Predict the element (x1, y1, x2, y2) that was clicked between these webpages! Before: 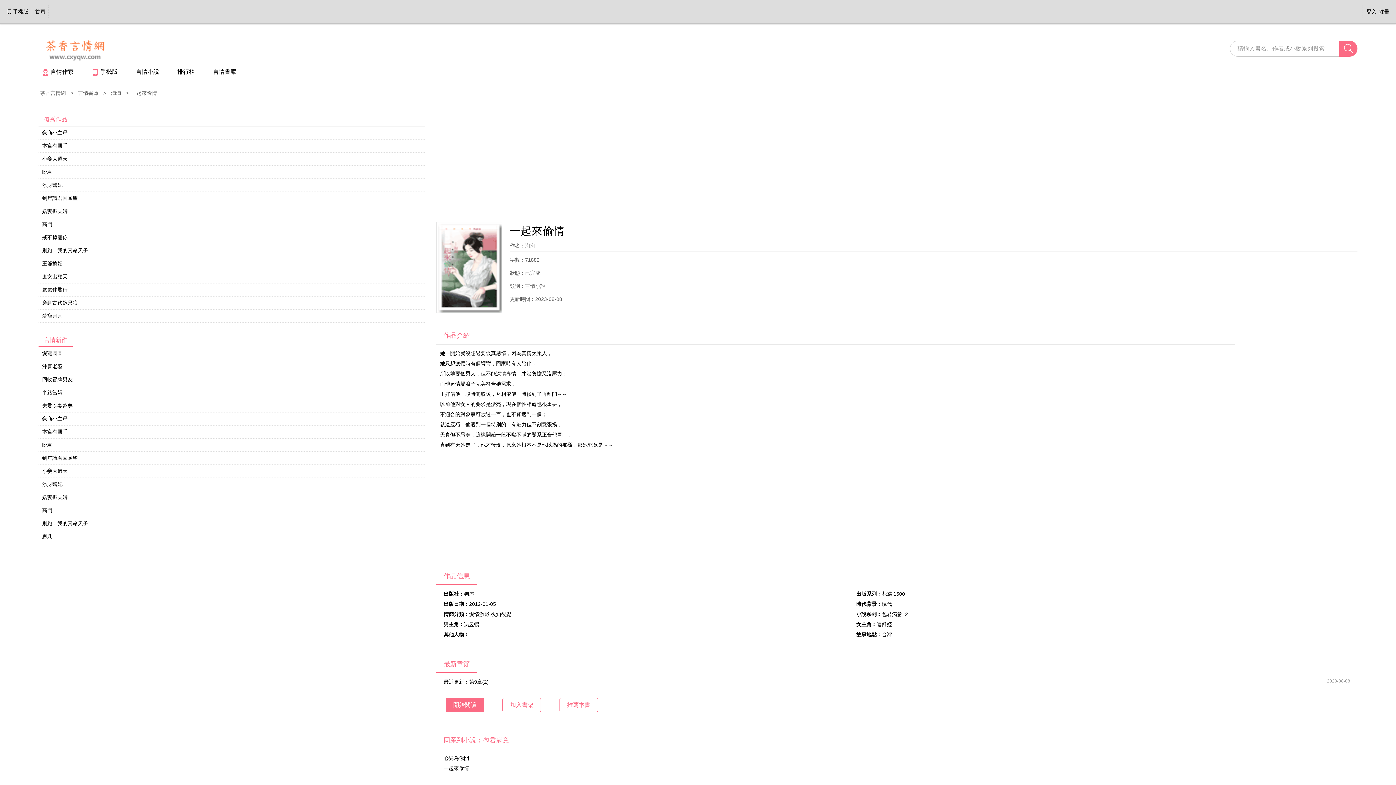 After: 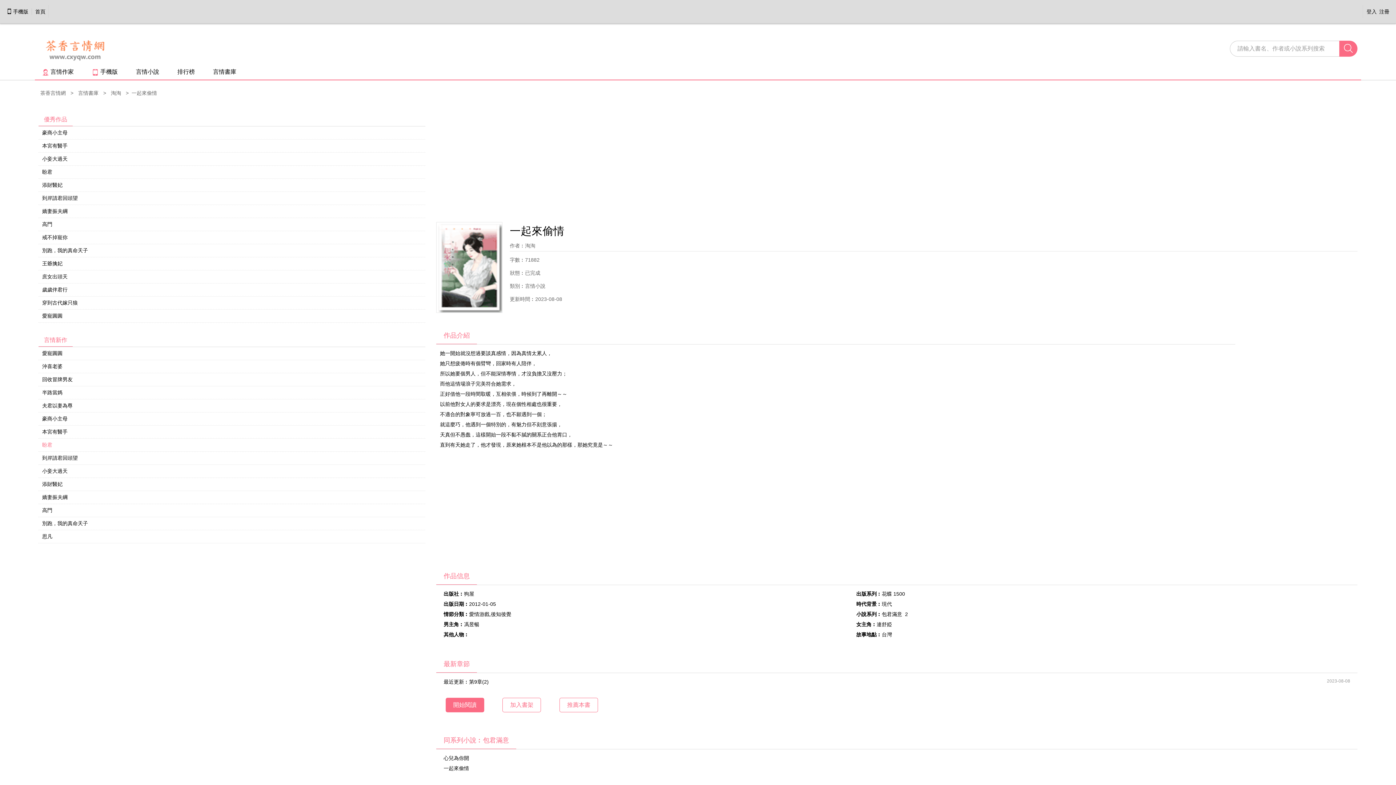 Action: label: 盼君 bbox: (42, 442, 52, 447)